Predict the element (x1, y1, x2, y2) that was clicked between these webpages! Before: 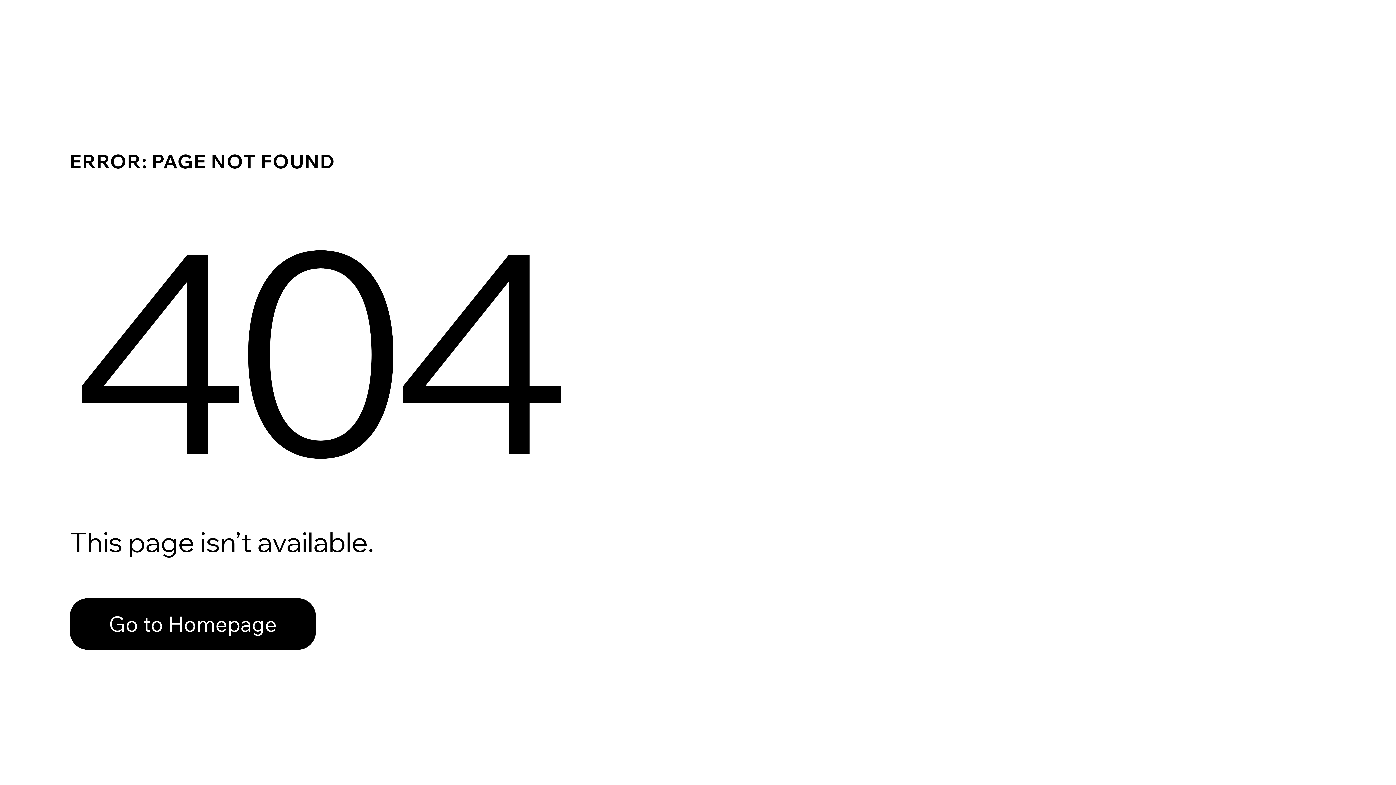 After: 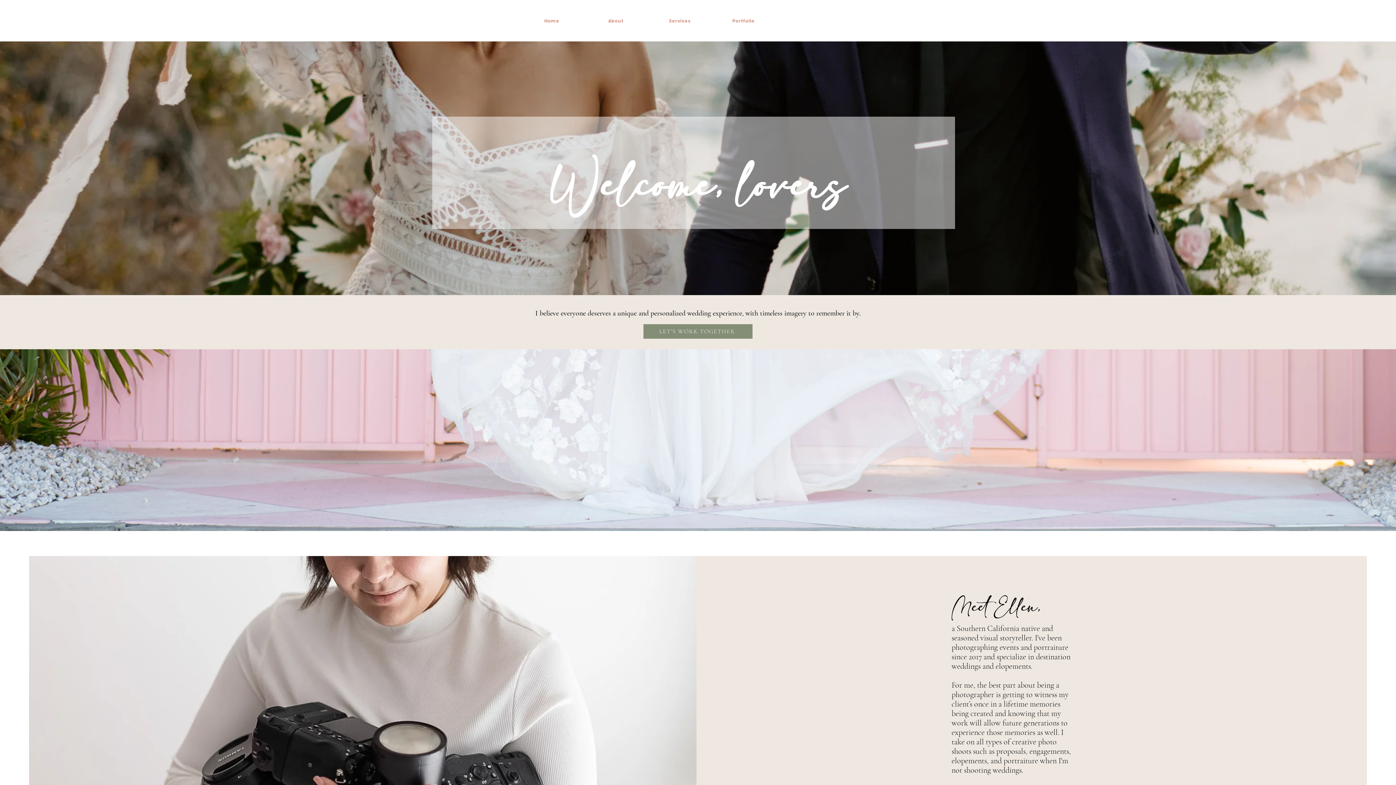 Action: bbox: (69, 582, 768, 659) label: Go to Homepage